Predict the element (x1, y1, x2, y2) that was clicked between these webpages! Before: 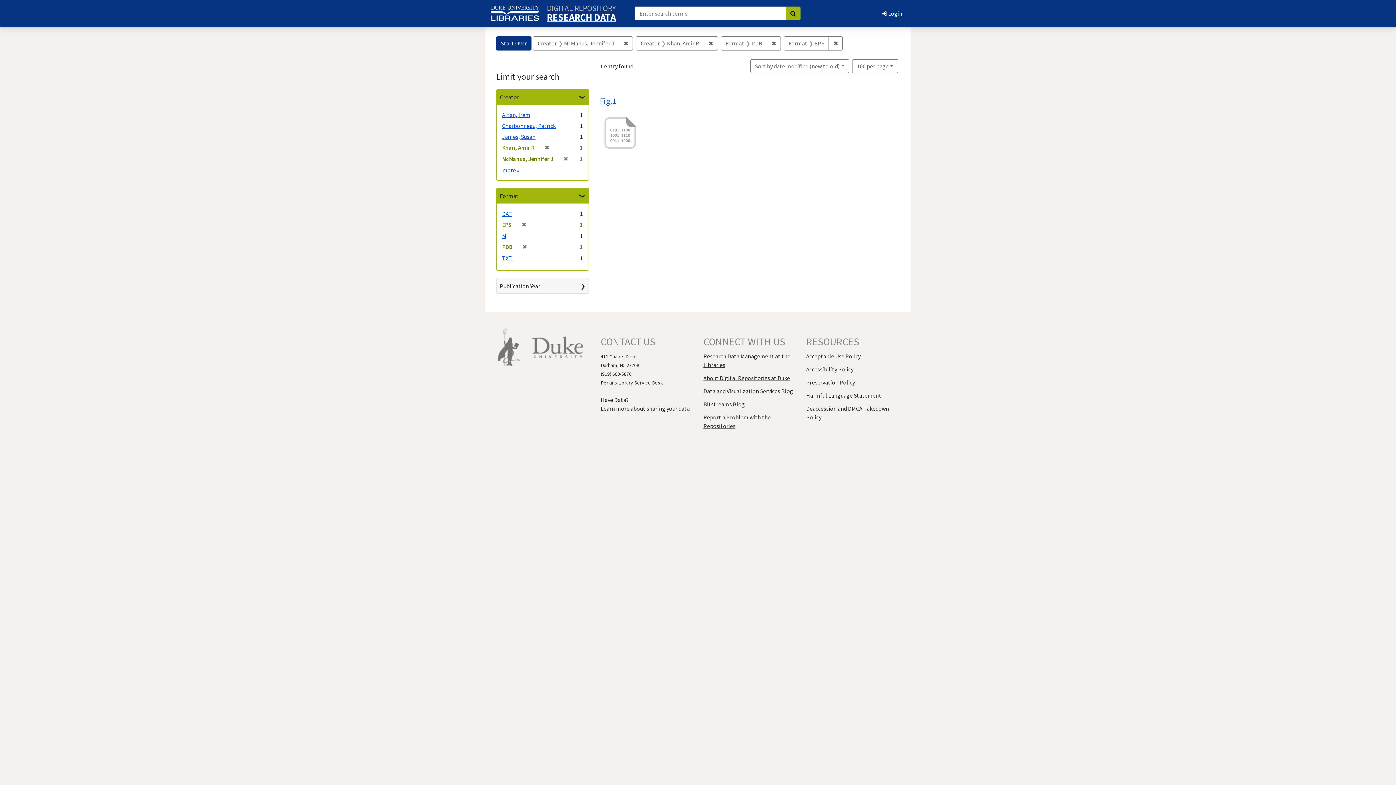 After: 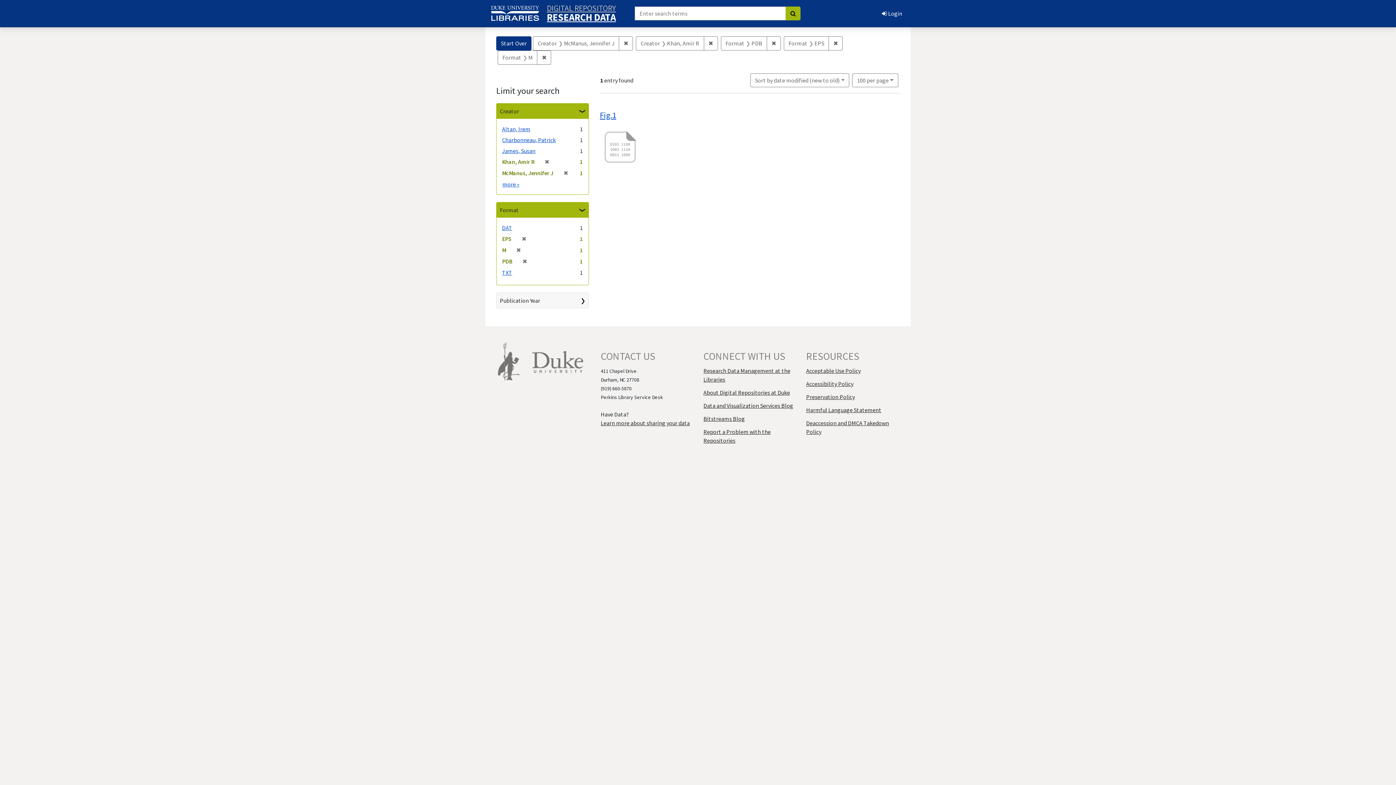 Action: bbox: (502, 232, 506, 239) label: M